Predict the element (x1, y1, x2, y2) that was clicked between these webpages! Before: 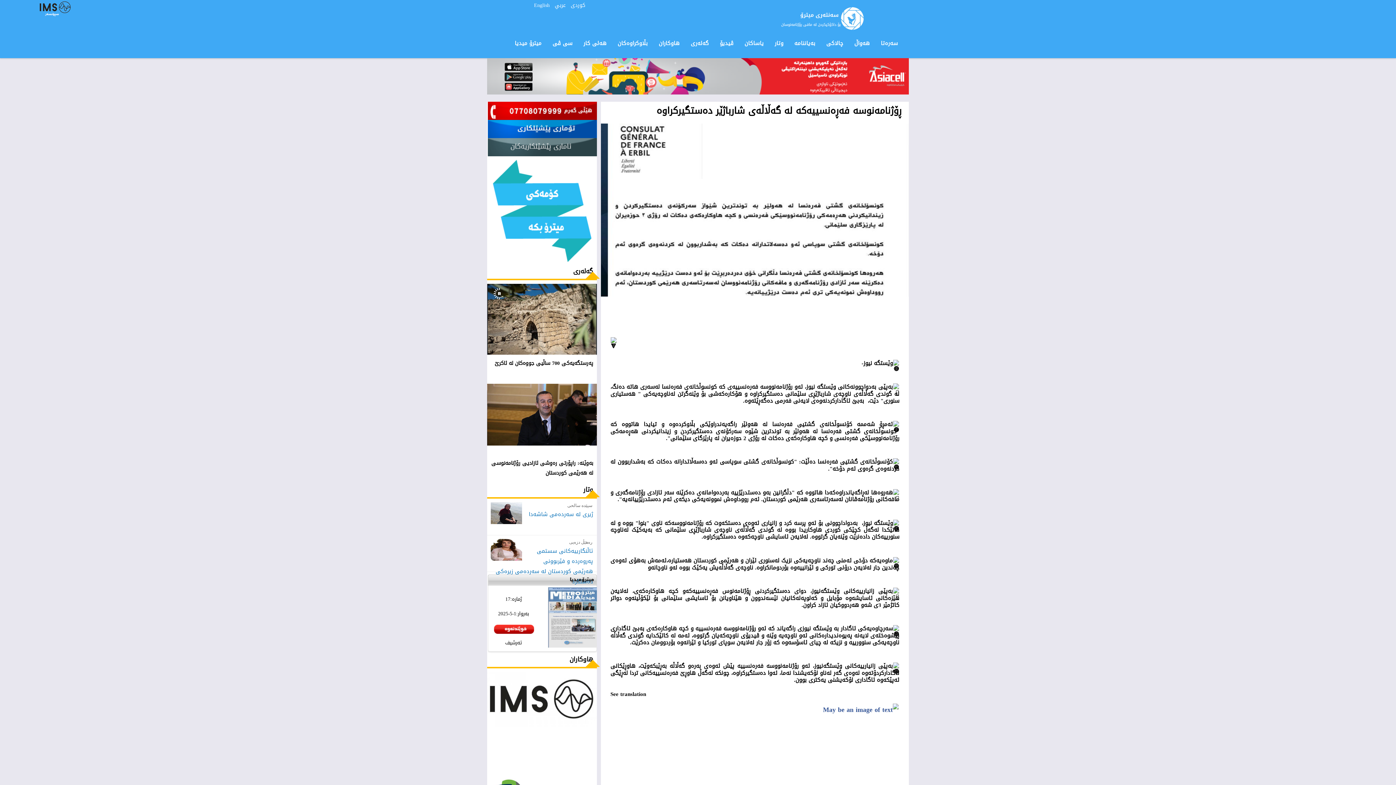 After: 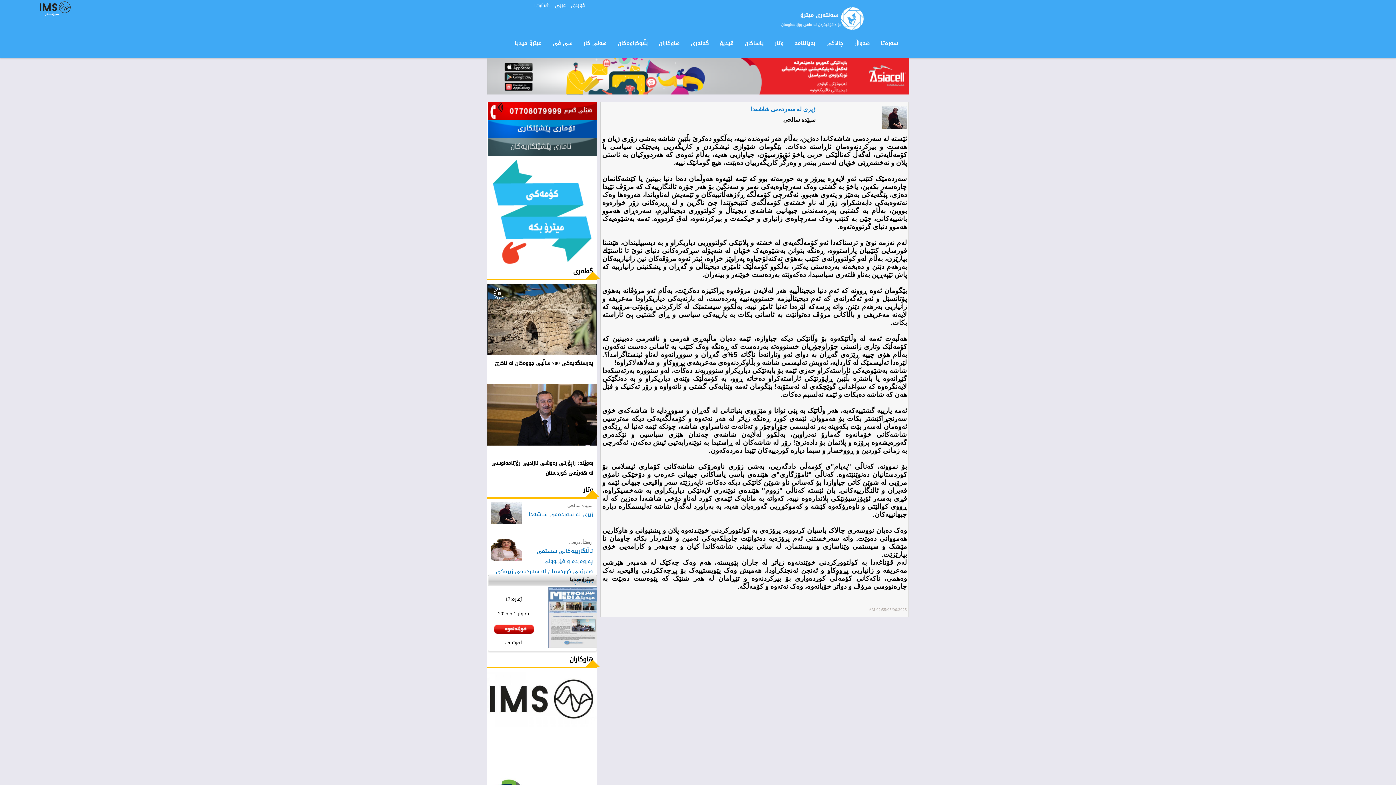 Action: bbox: (487, 501, 596, 519) label: سپێدە سالحی
ژیری لە سەردەمی شاشەدا